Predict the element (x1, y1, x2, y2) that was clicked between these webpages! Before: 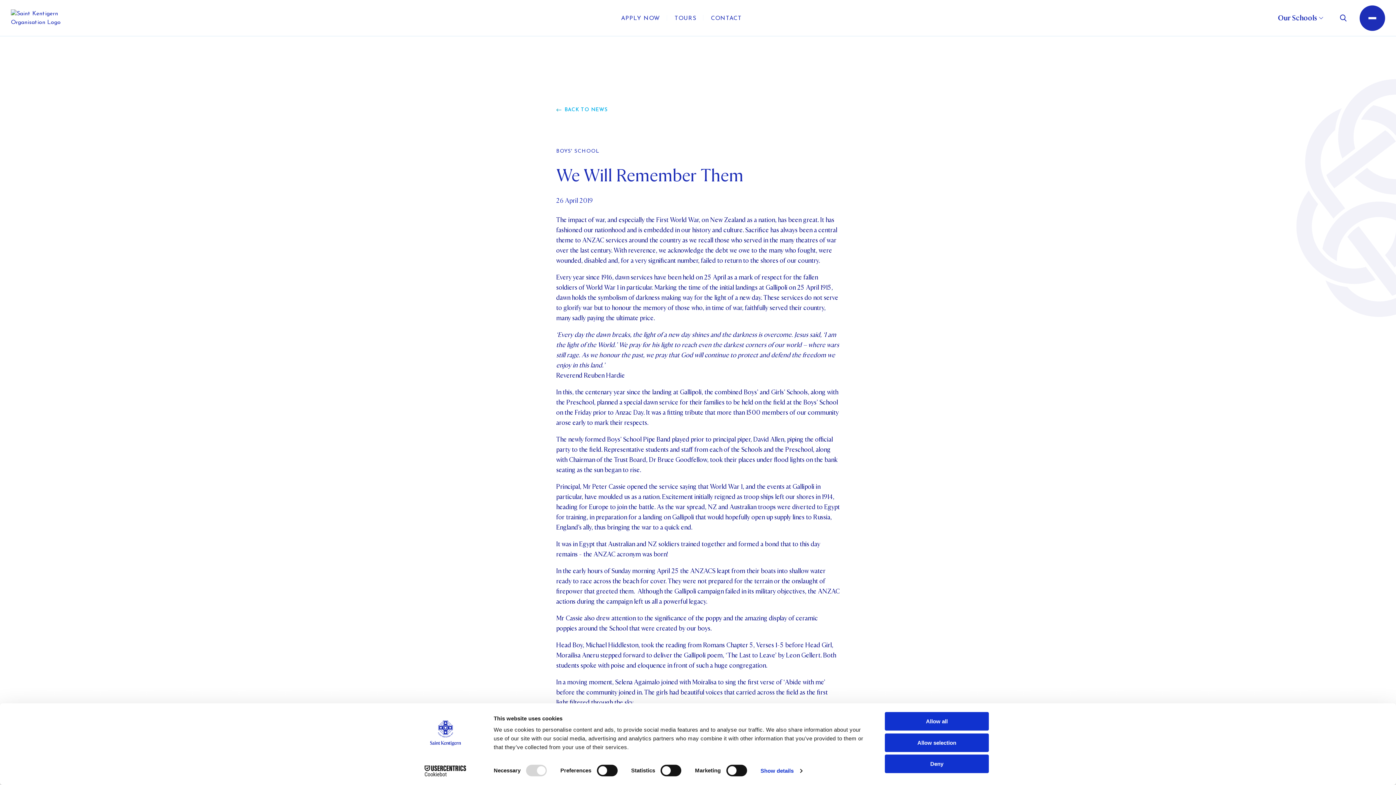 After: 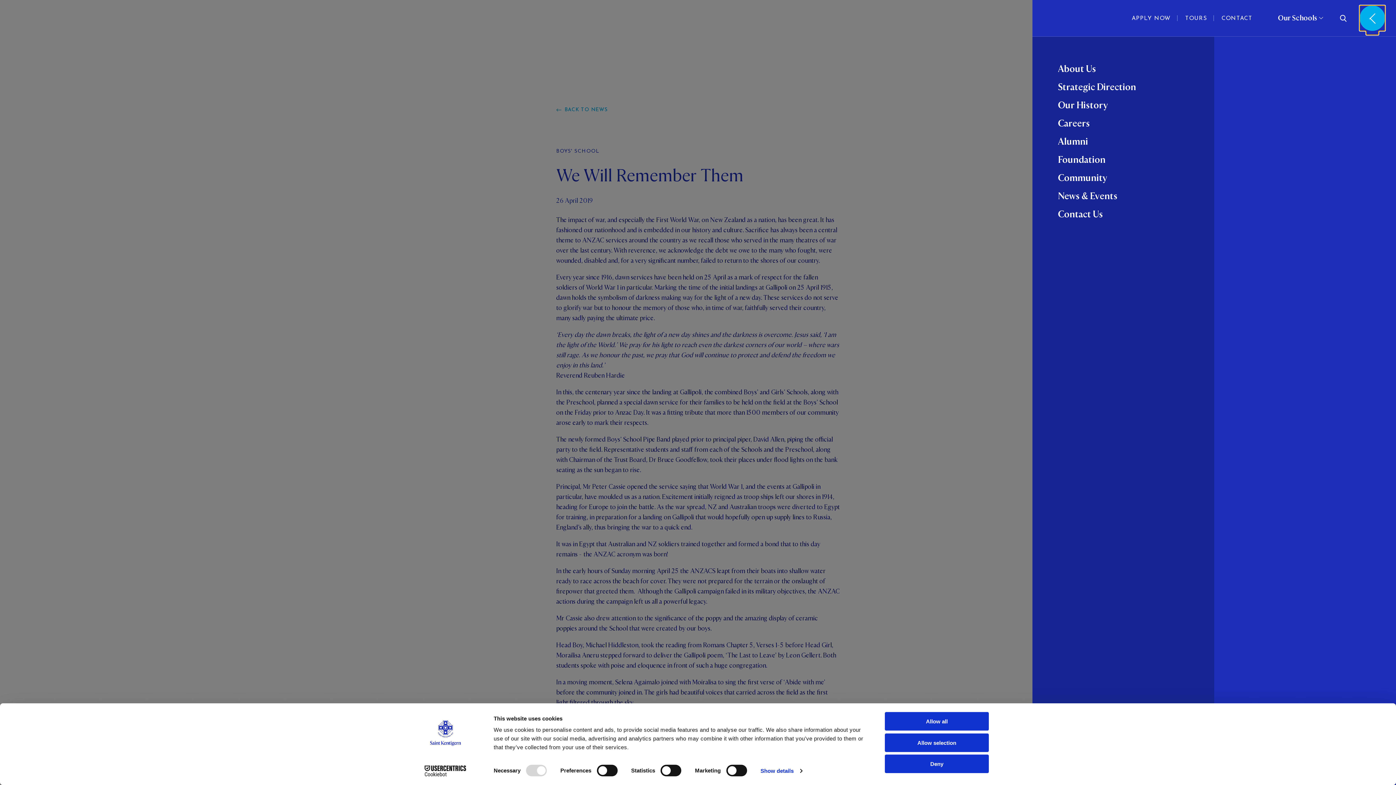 Action: bbox: (1360, 5, 1385, 30)